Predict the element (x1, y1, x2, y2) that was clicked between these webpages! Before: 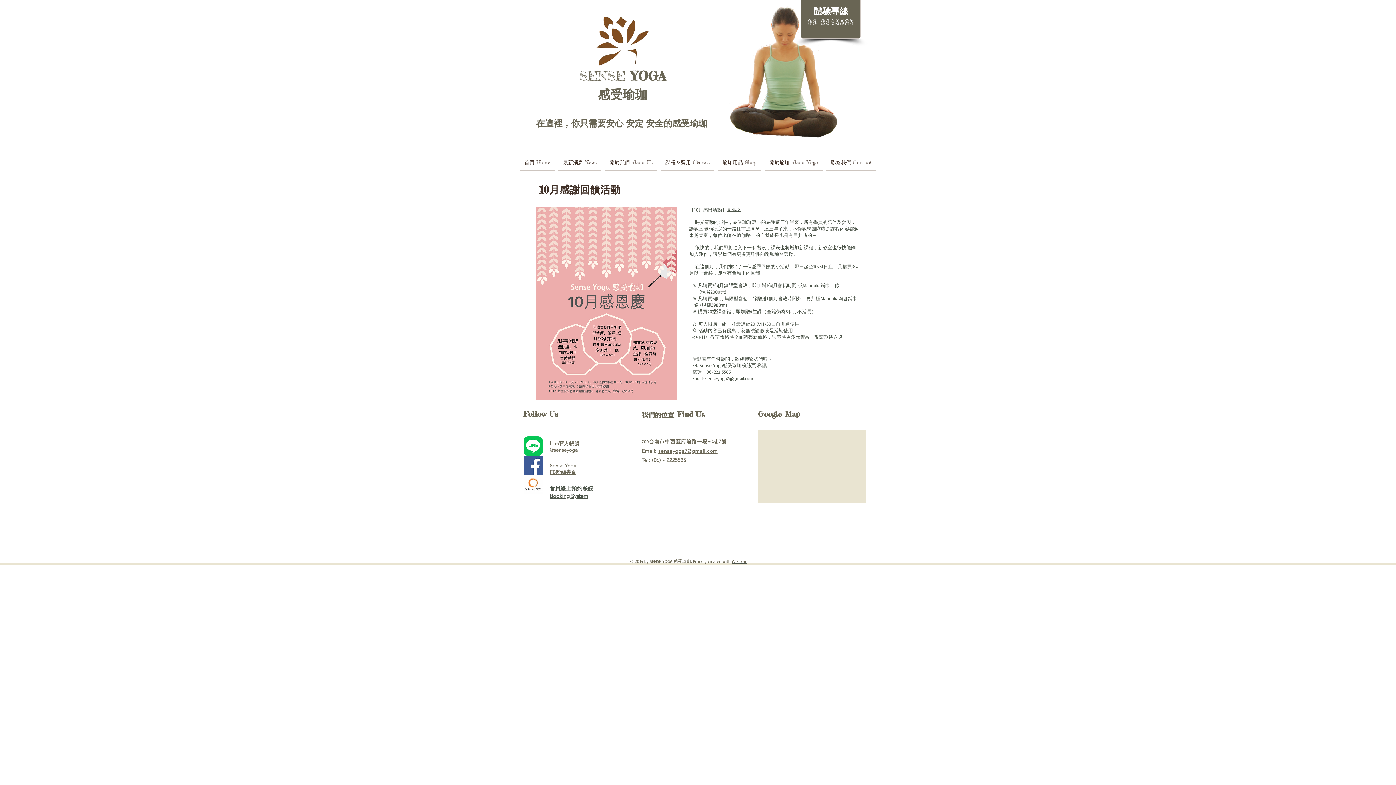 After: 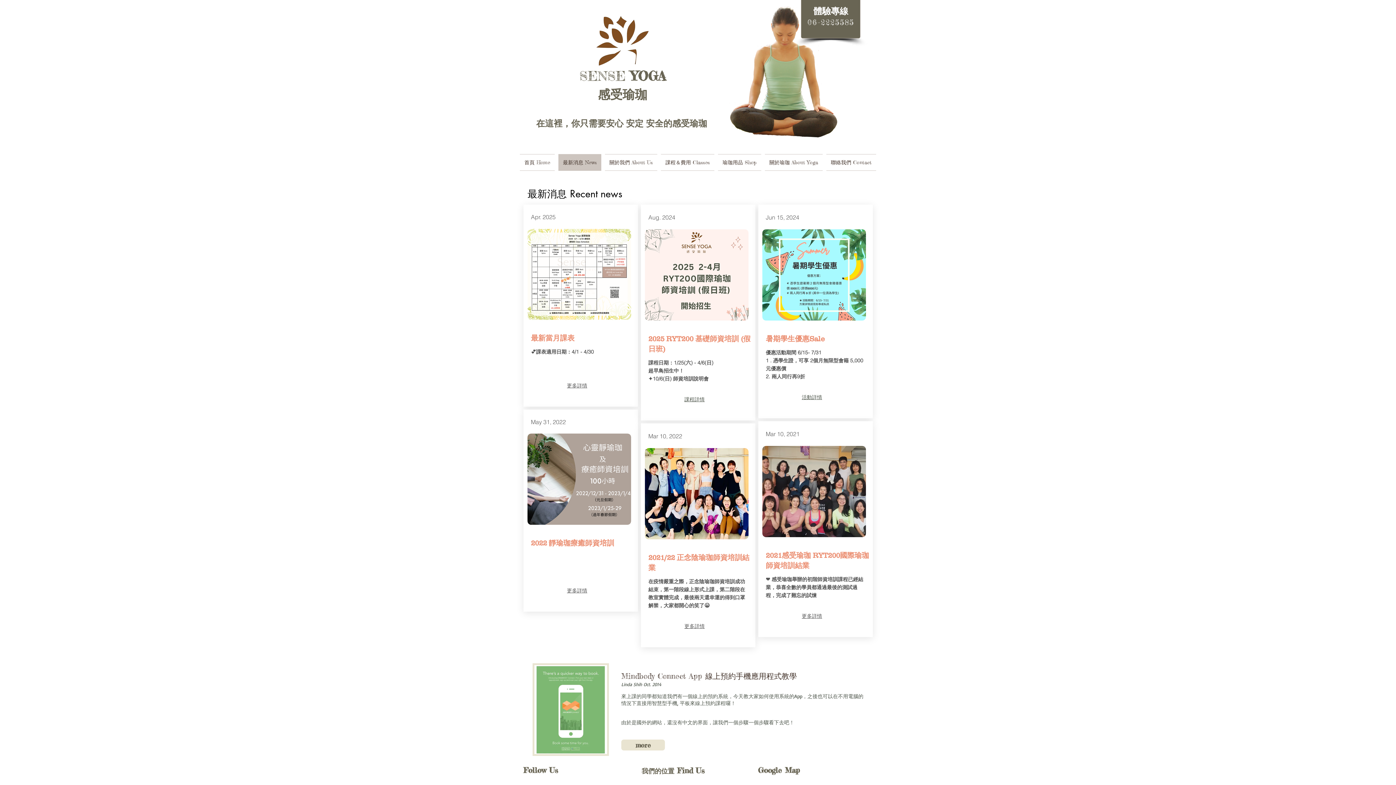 Action: label: 最新消息 News bbox: (556, 154, 603, 170)